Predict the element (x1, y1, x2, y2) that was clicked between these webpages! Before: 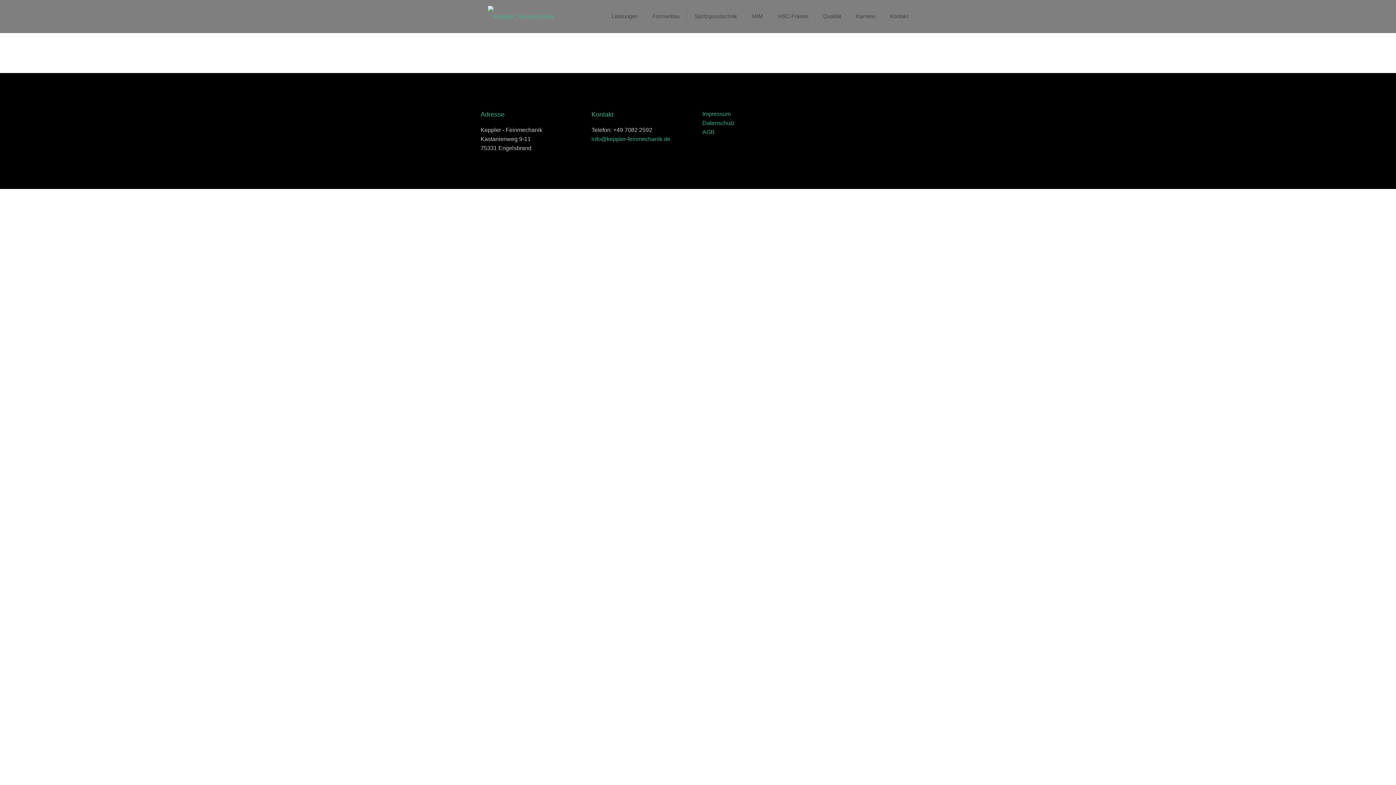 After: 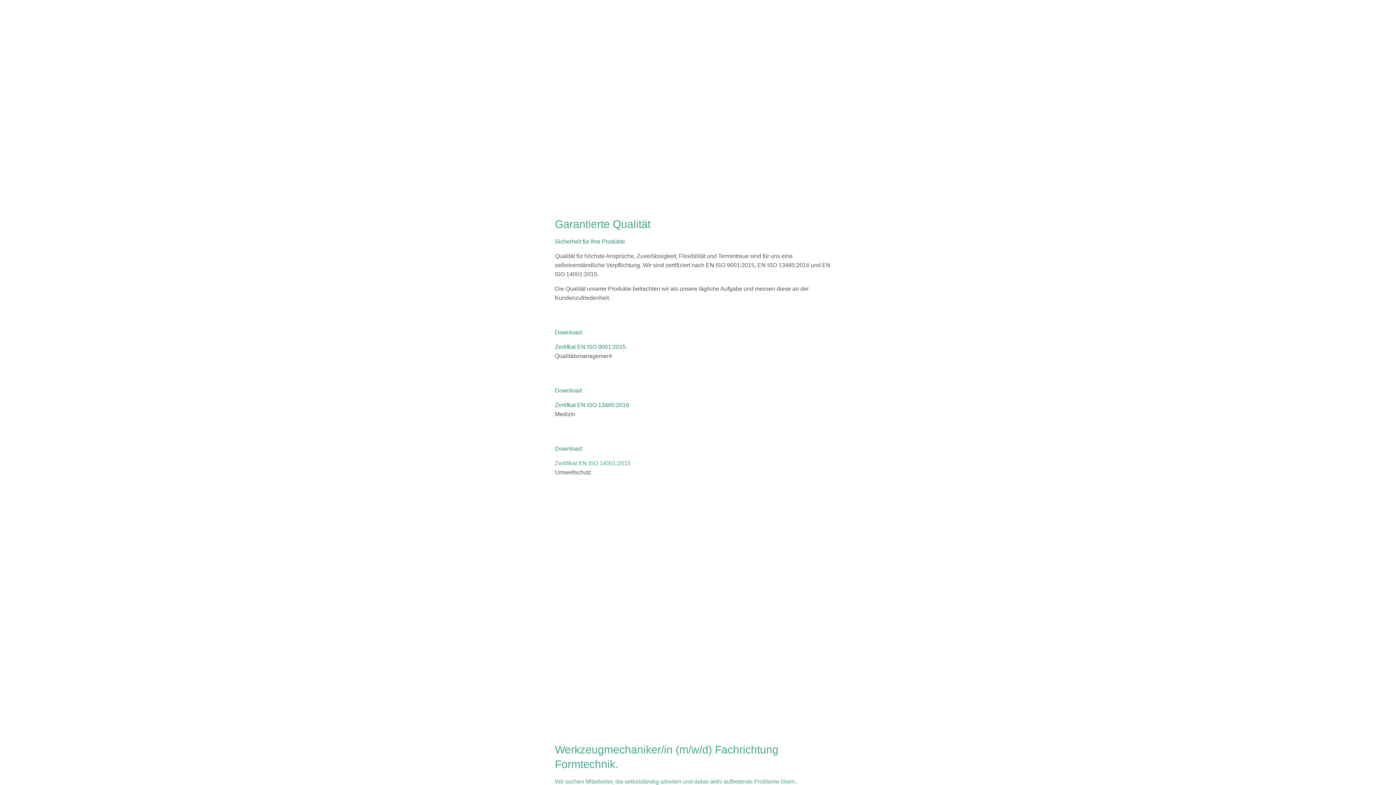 Action: label: Qualität bbox: (816, 0, 849, 32)